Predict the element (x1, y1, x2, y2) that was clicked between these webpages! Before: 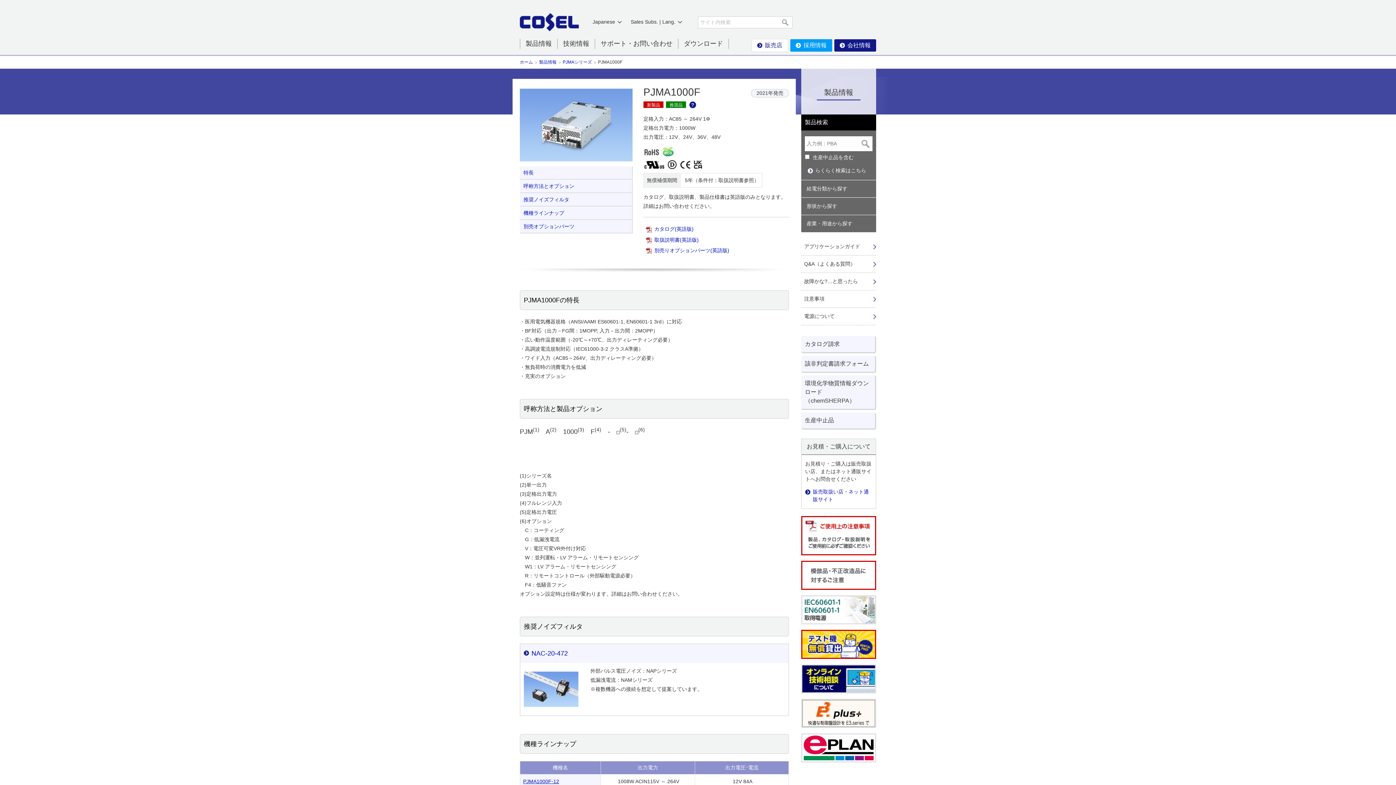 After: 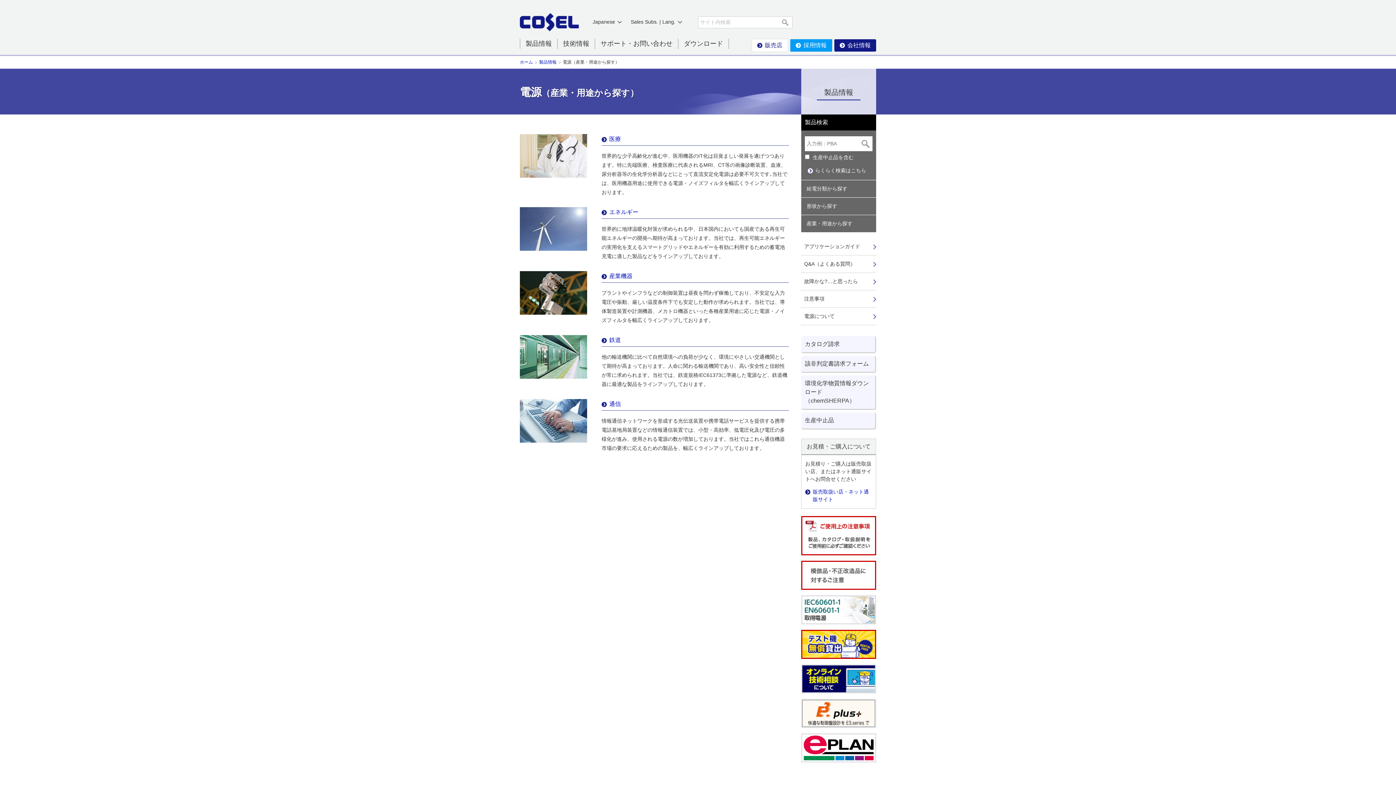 Action: label: 産業・用途から探す bbox: (801, 215, 876, 232)